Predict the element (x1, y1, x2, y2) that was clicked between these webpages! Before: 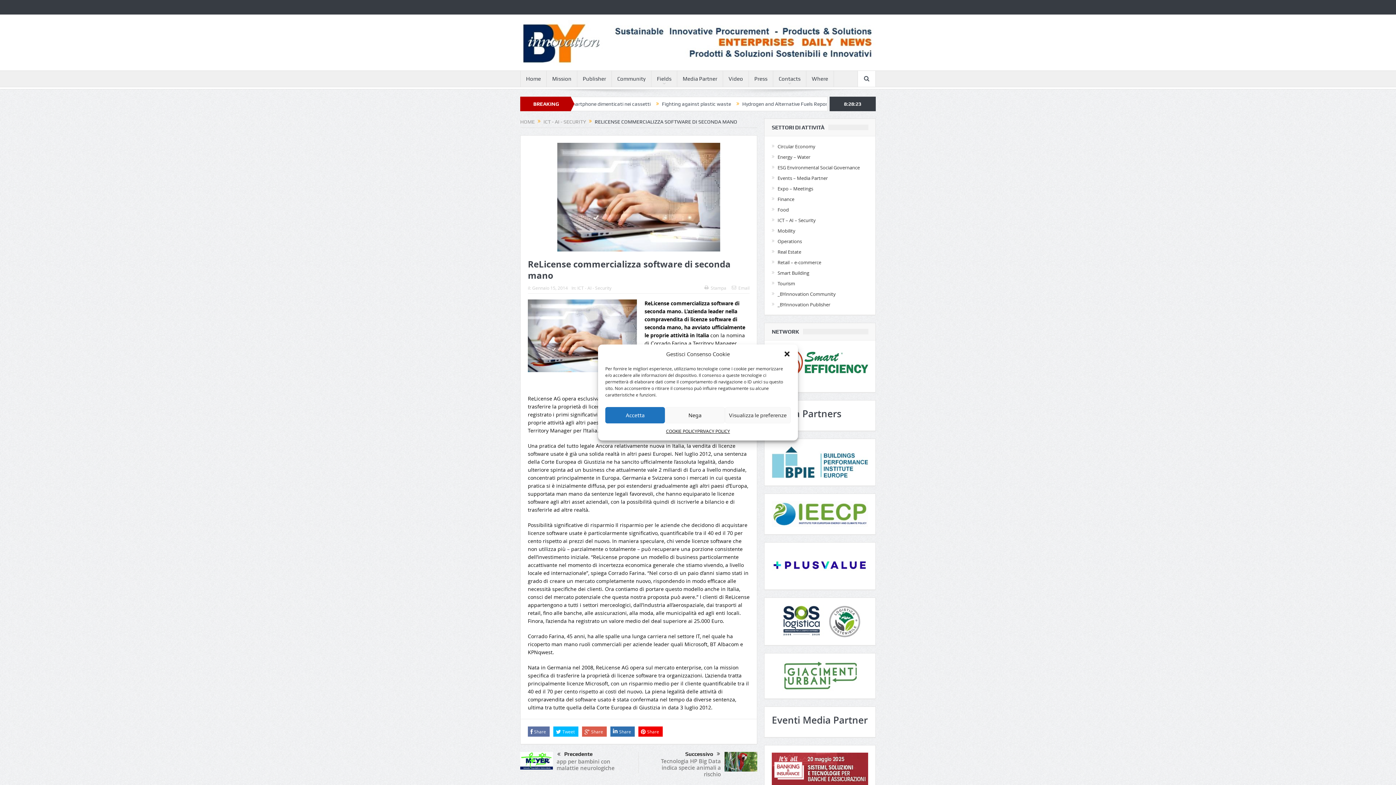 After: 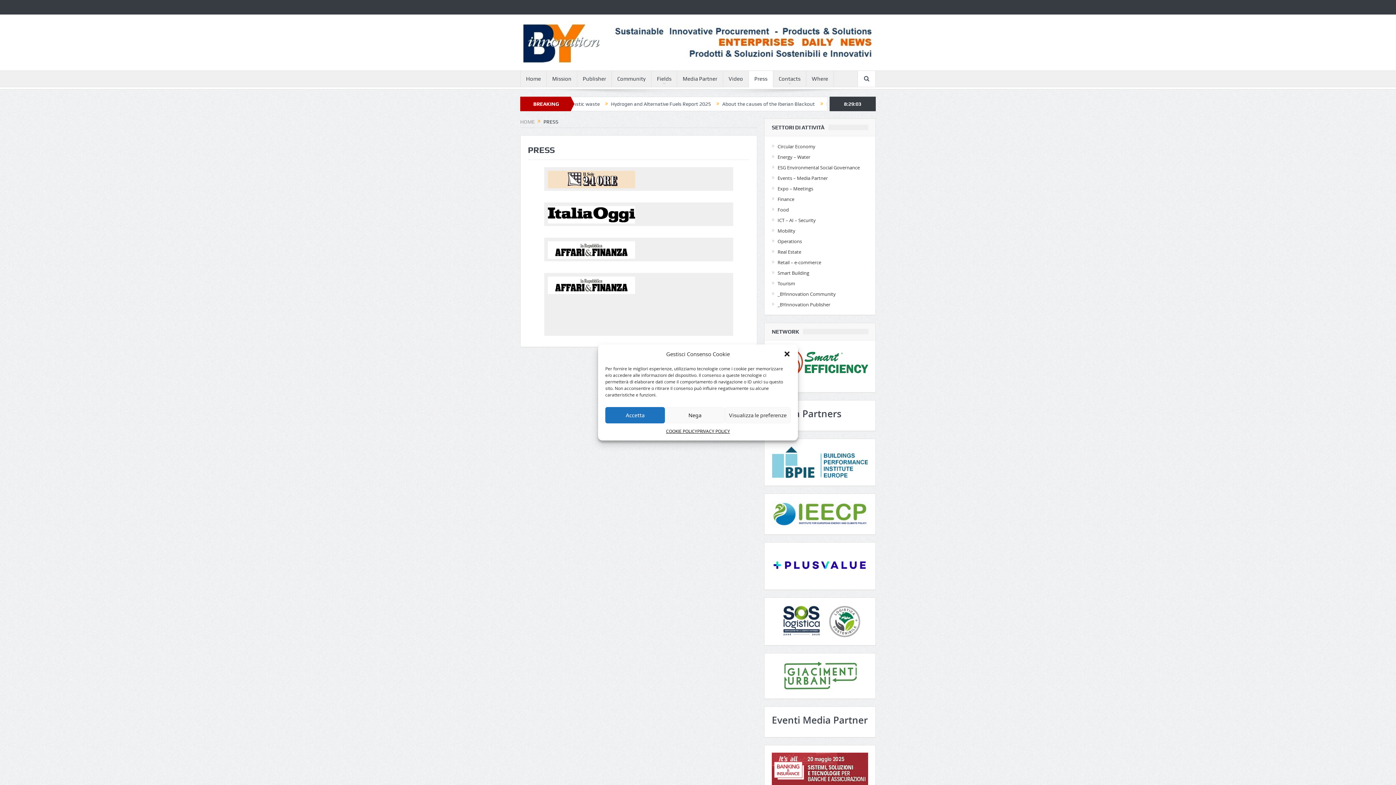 Action: bbox: (749, 70, 773, 86) label: Press